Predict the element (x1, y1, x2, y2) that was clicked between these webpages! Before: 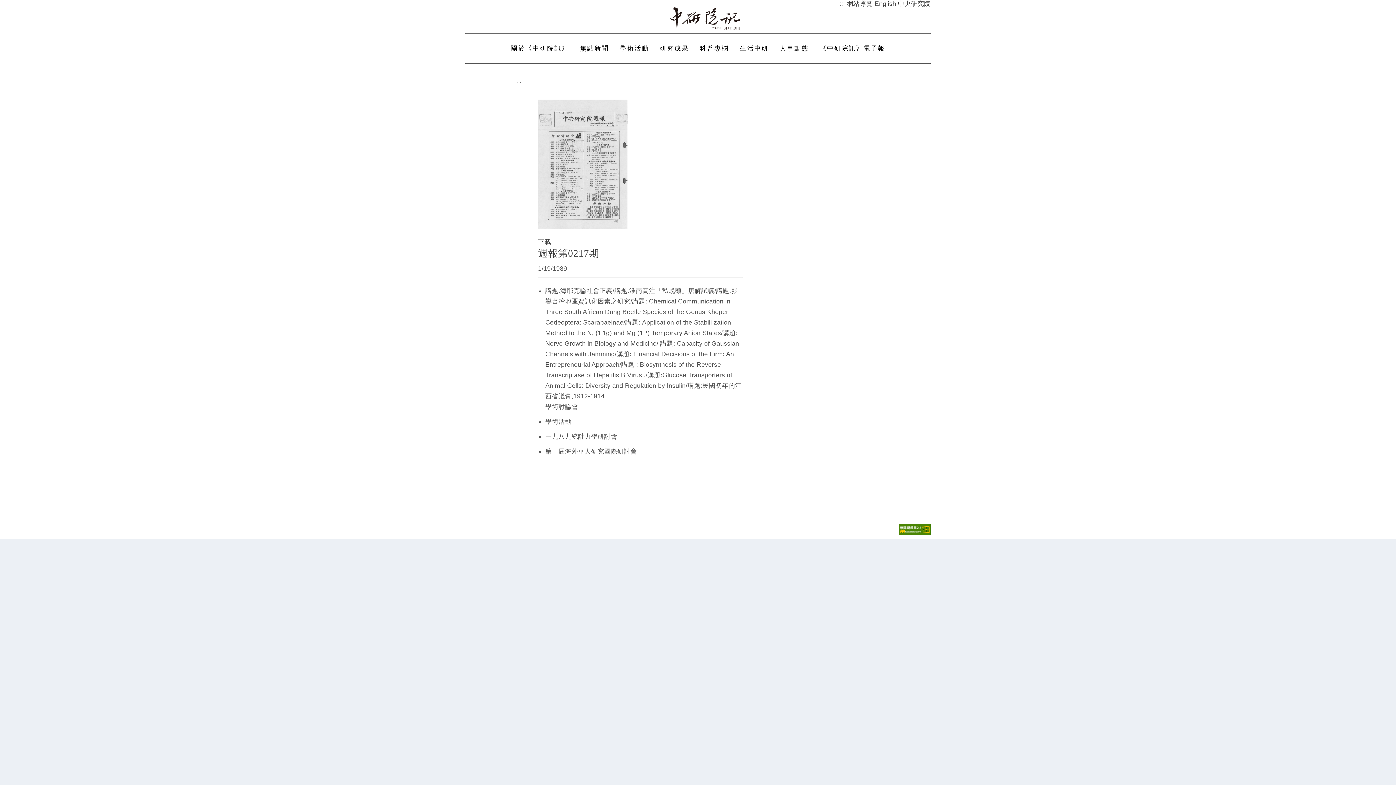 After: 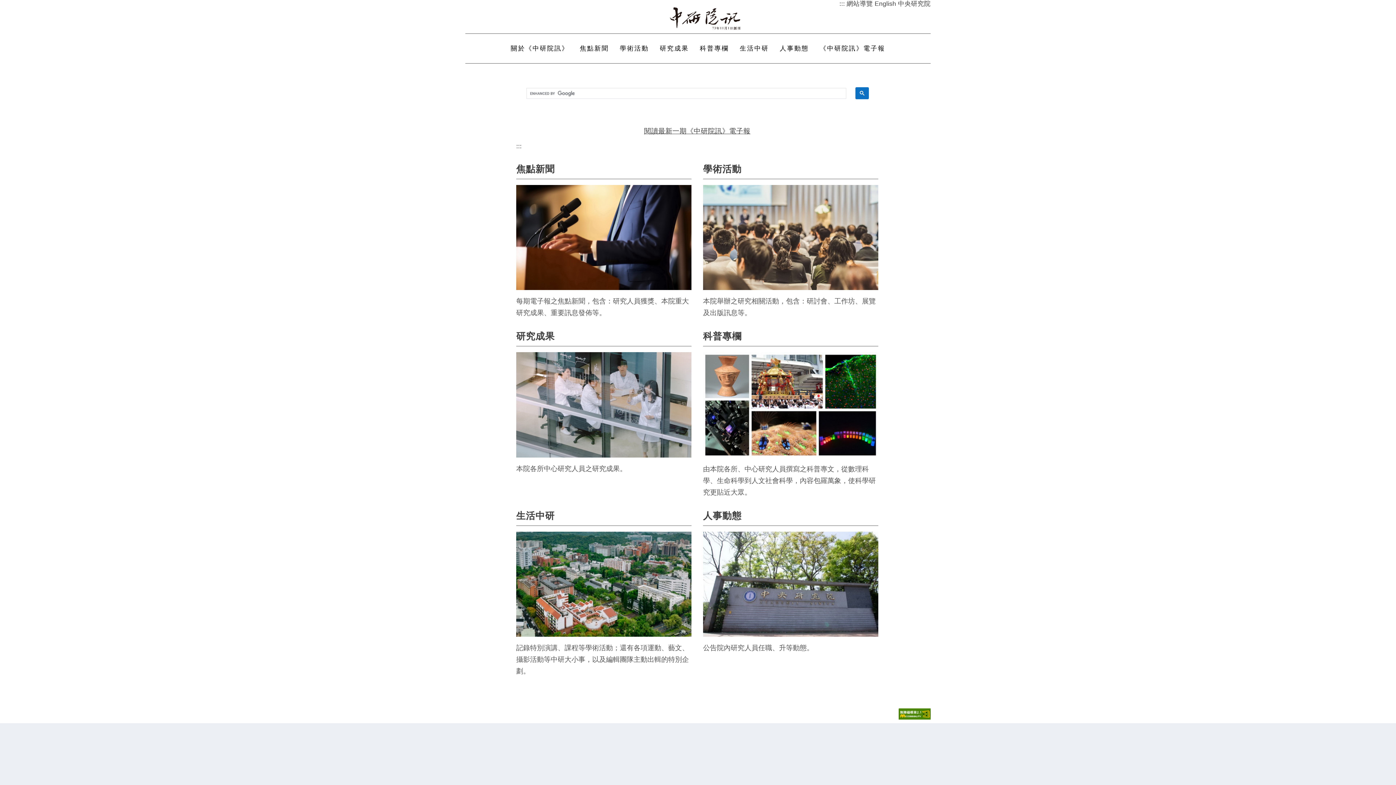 Action: bbox: (662, 7, 748, 29)